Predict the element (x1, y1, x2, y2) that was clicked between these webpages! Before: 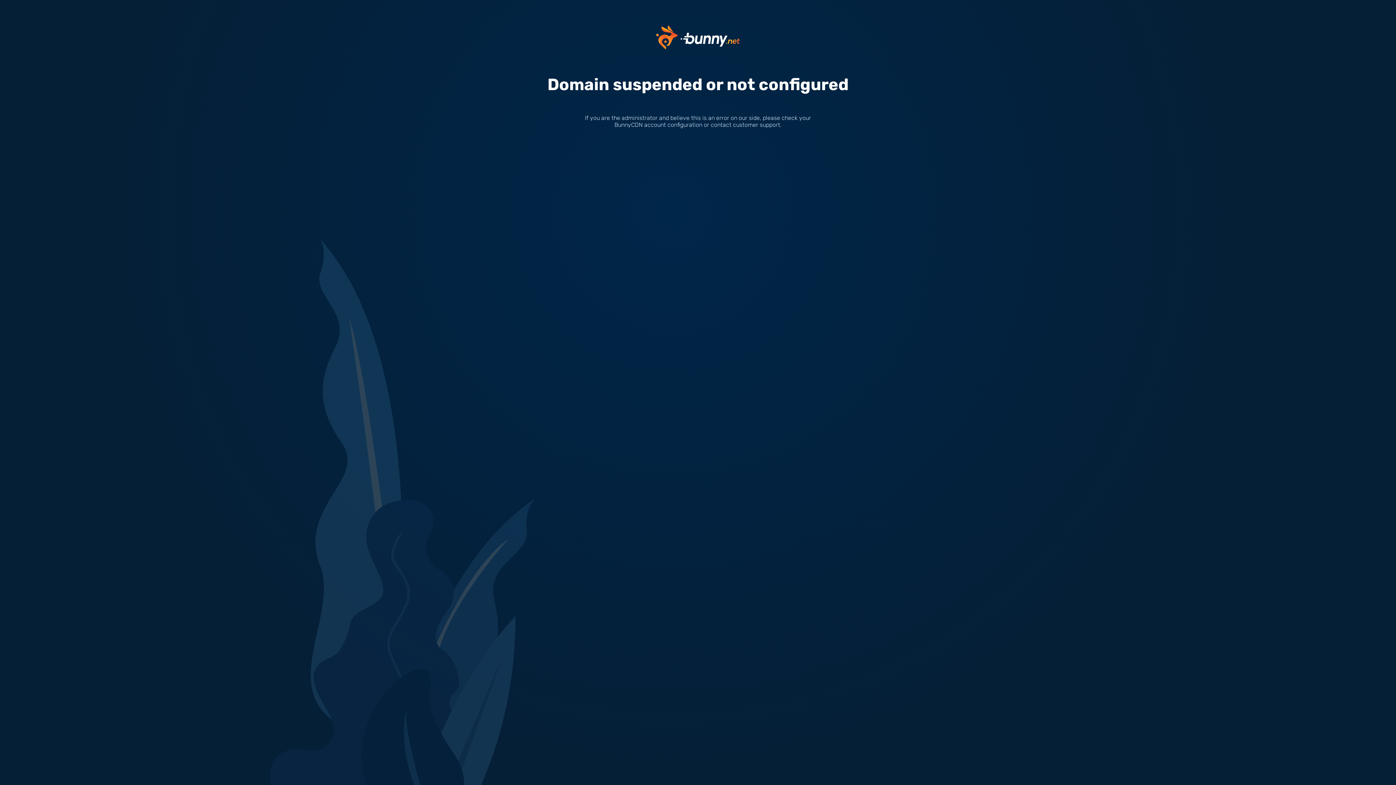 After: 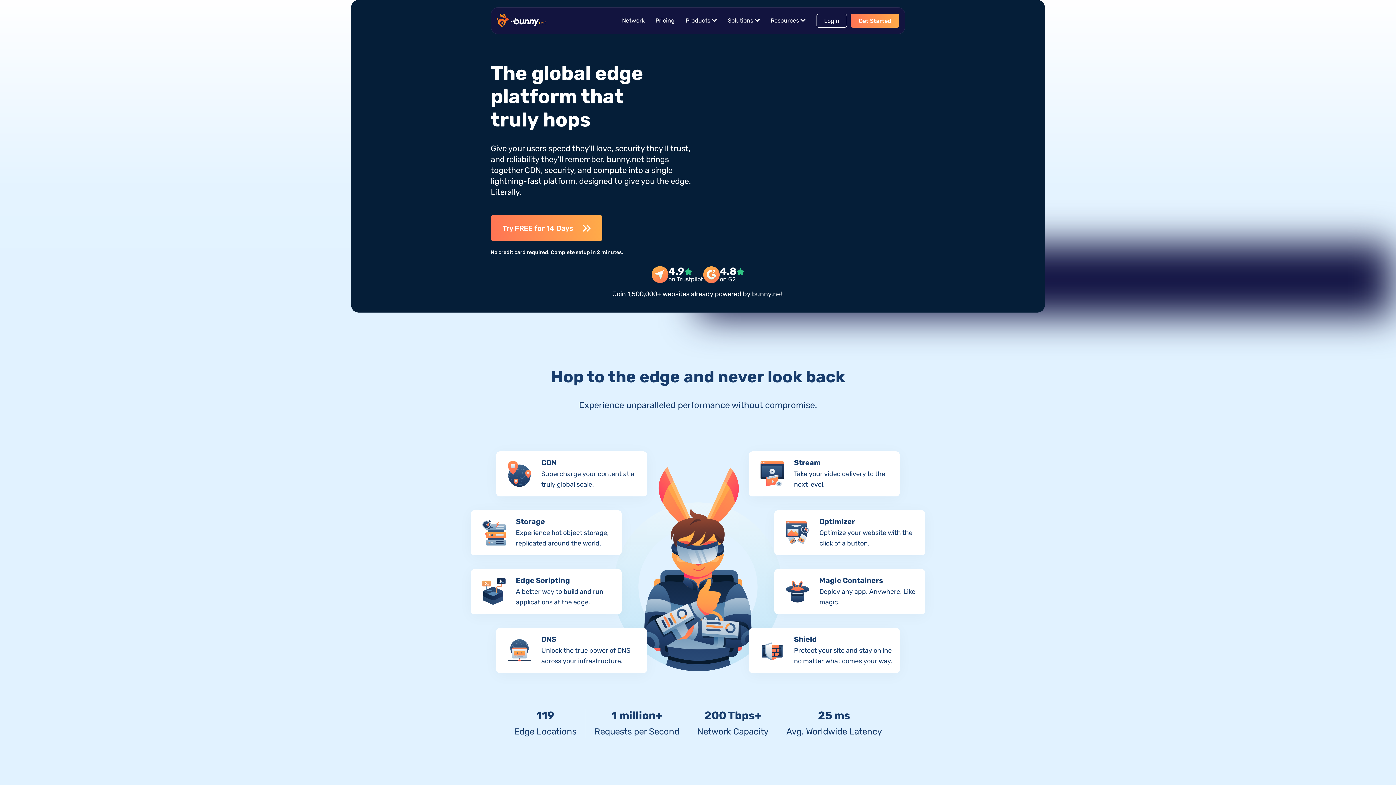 Action: bbox: (656, 33, 740, 40)